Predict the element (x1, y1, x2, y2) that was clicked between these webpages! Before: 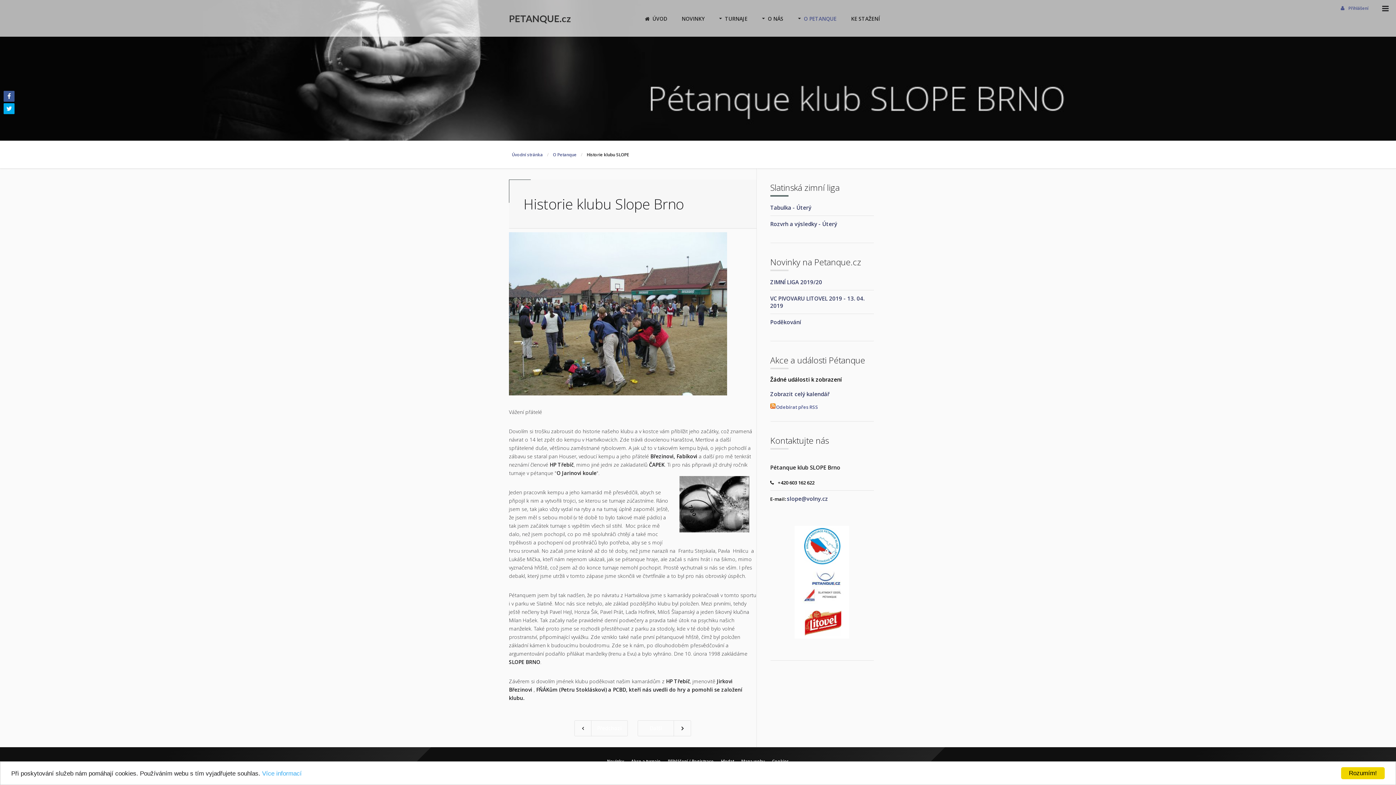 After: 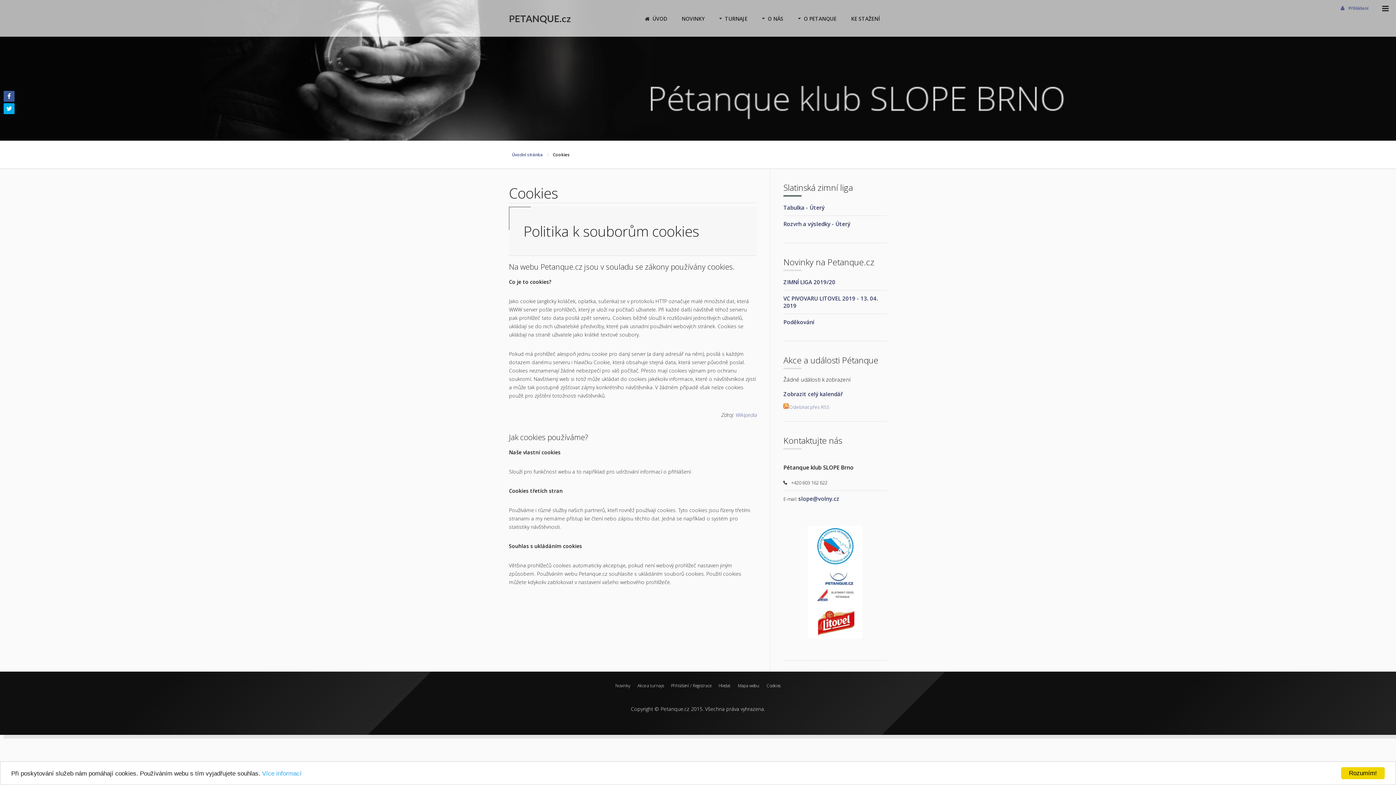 Action: bbox: (262, 770, 301, 777) label: Více informací